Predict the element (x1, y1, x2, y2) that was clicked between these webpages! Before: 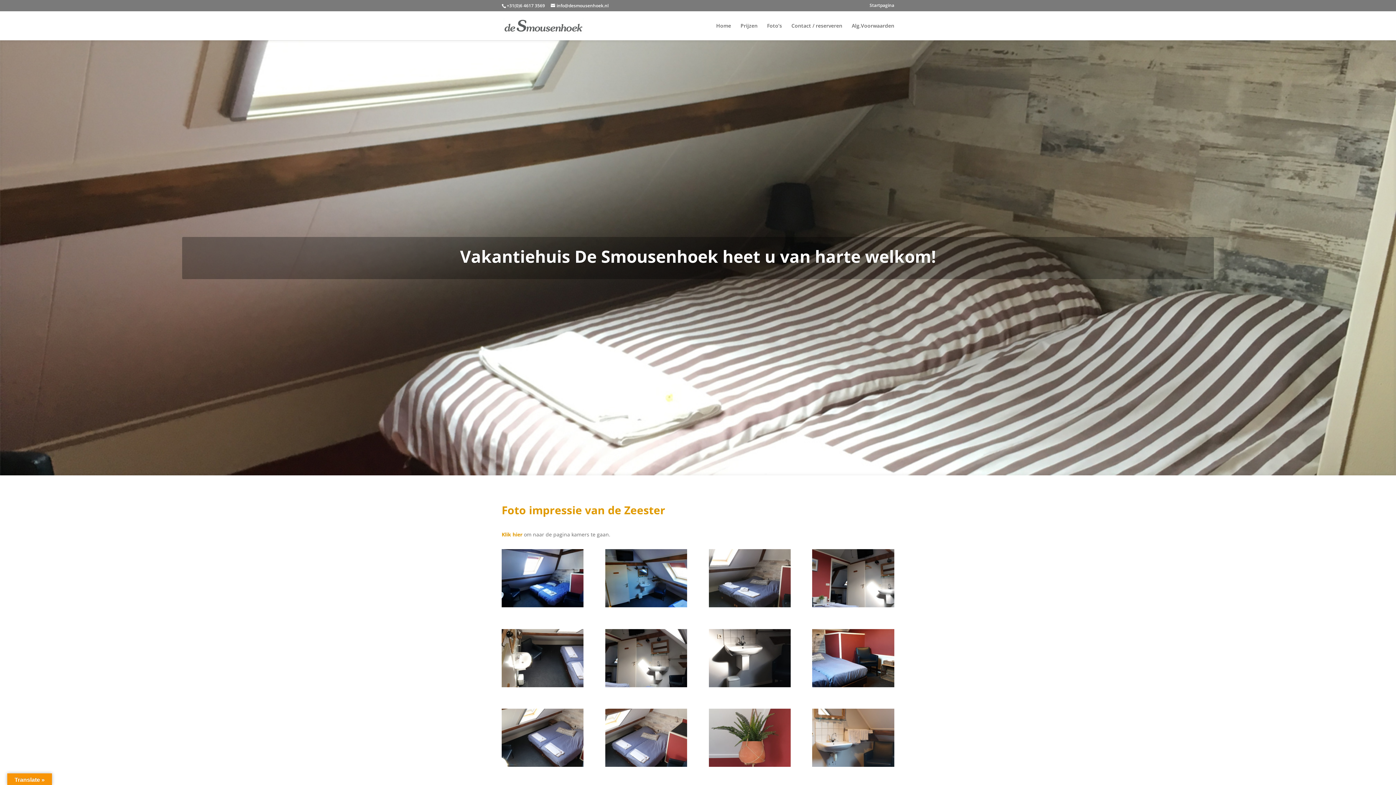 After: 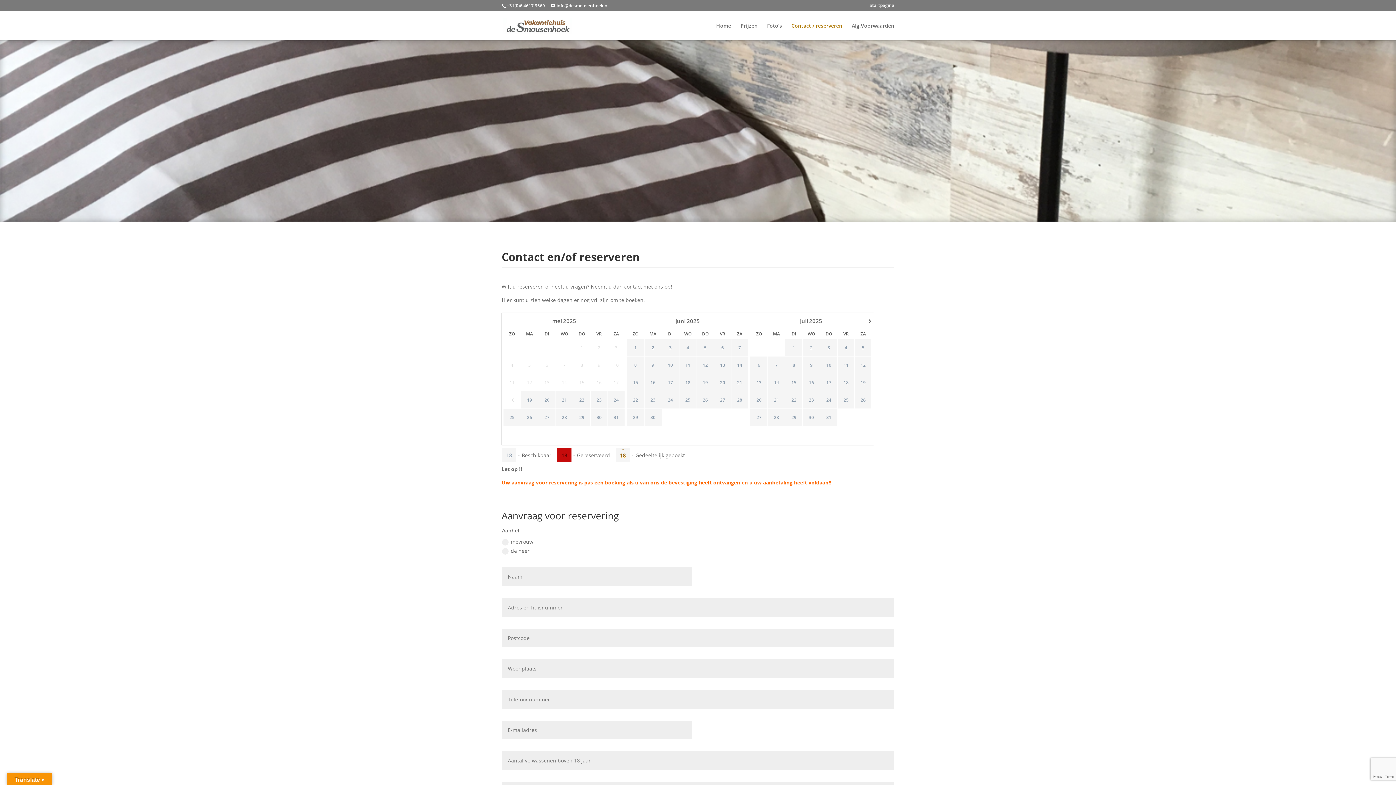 Action: label: Contact / reserveren bbox: (791, 23, 842, 40)